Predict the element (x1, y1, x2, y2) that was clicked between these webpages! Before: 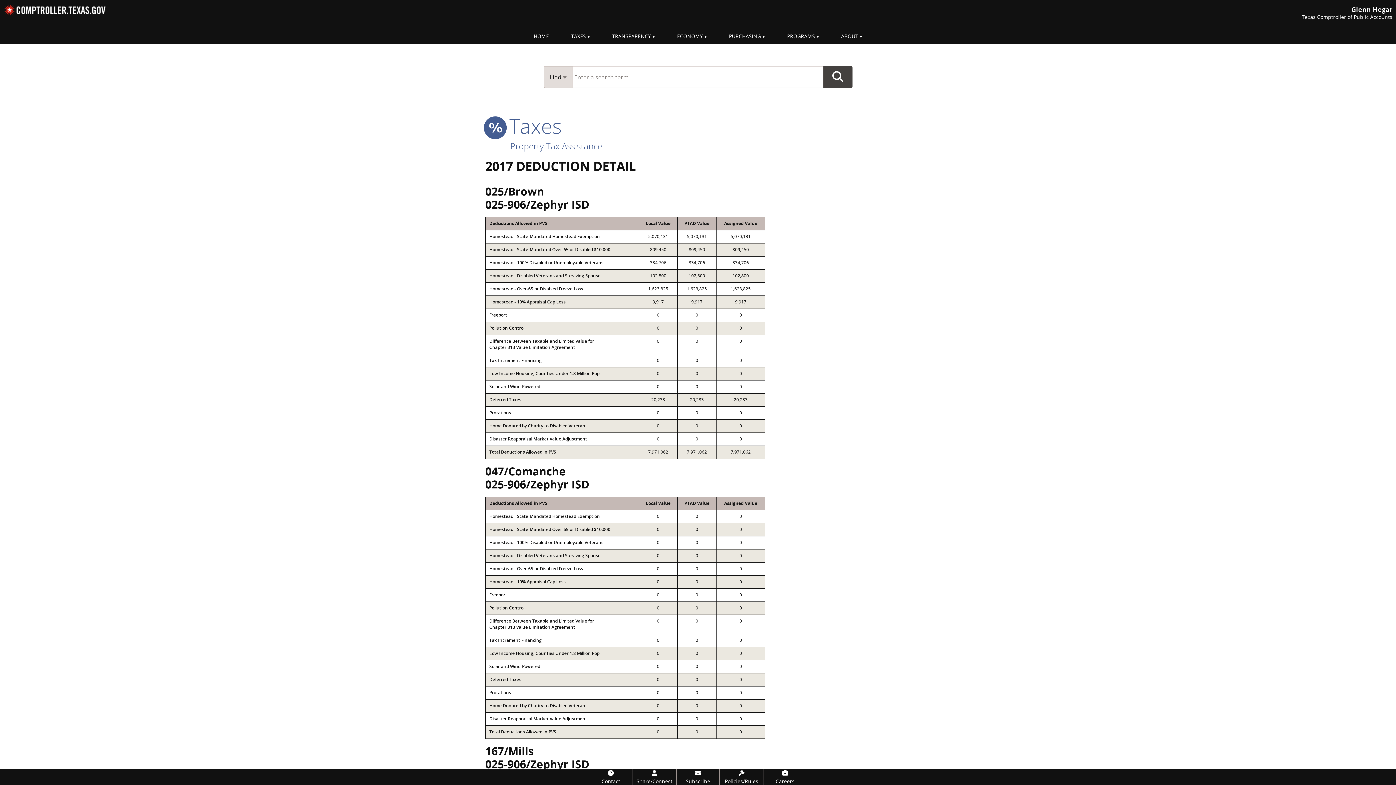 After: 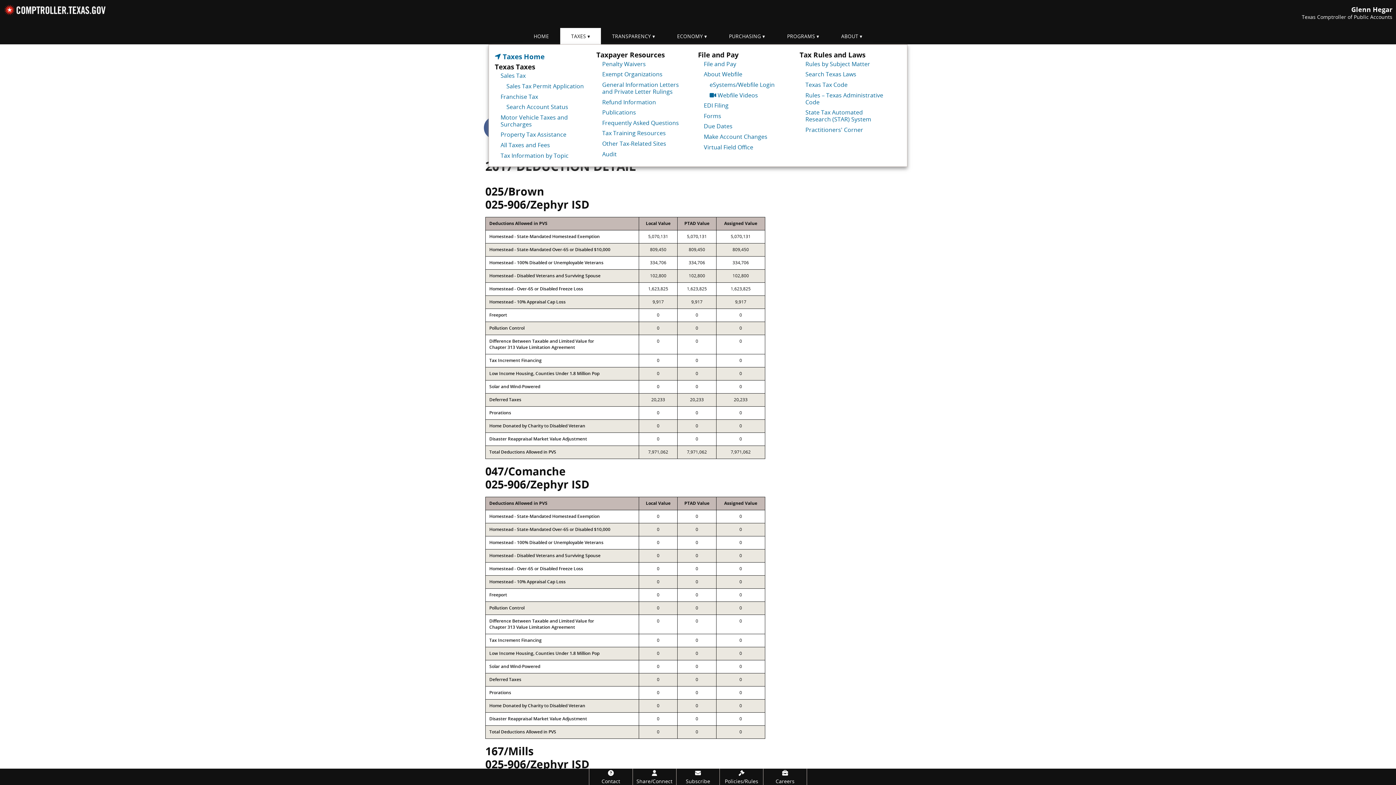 Action: label: TAXES bbox: (560, 28, 601, 44)